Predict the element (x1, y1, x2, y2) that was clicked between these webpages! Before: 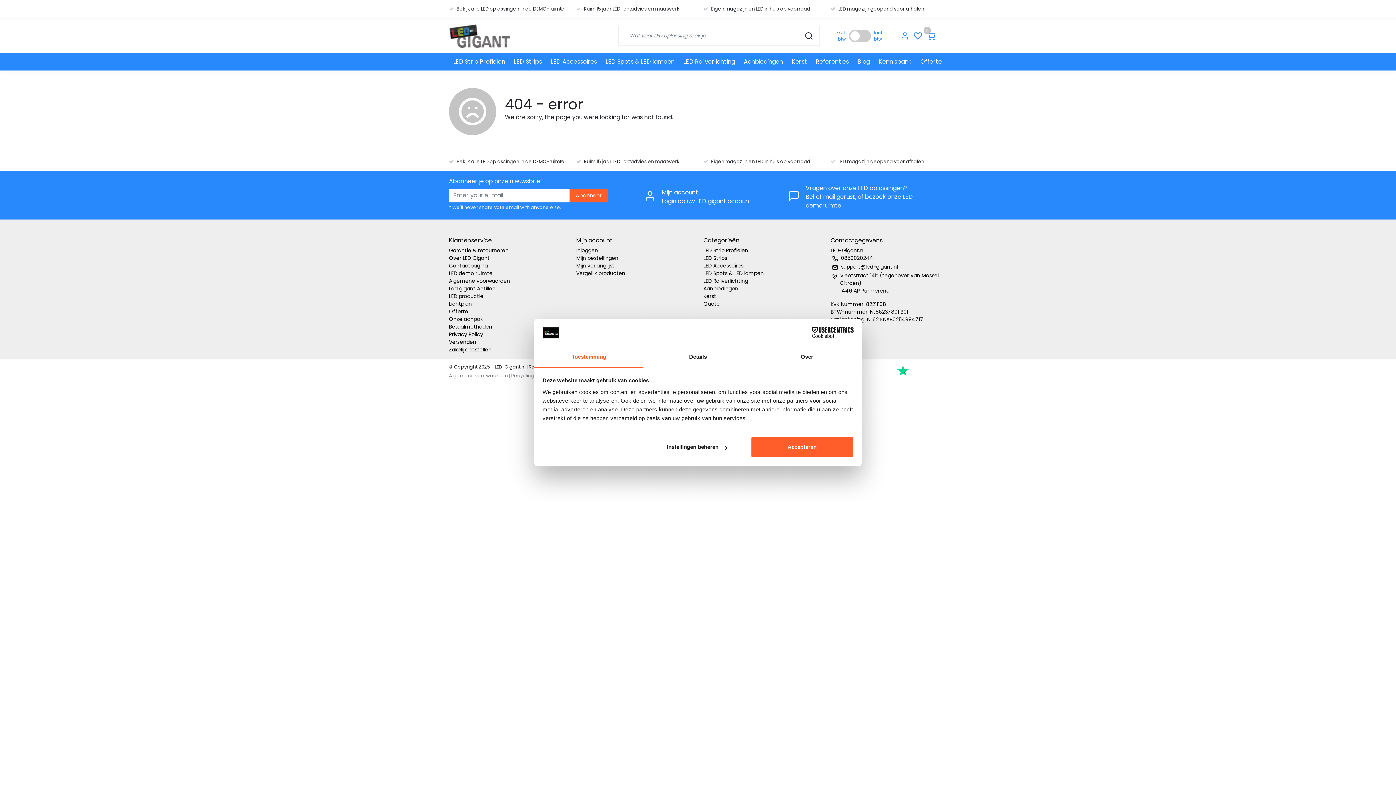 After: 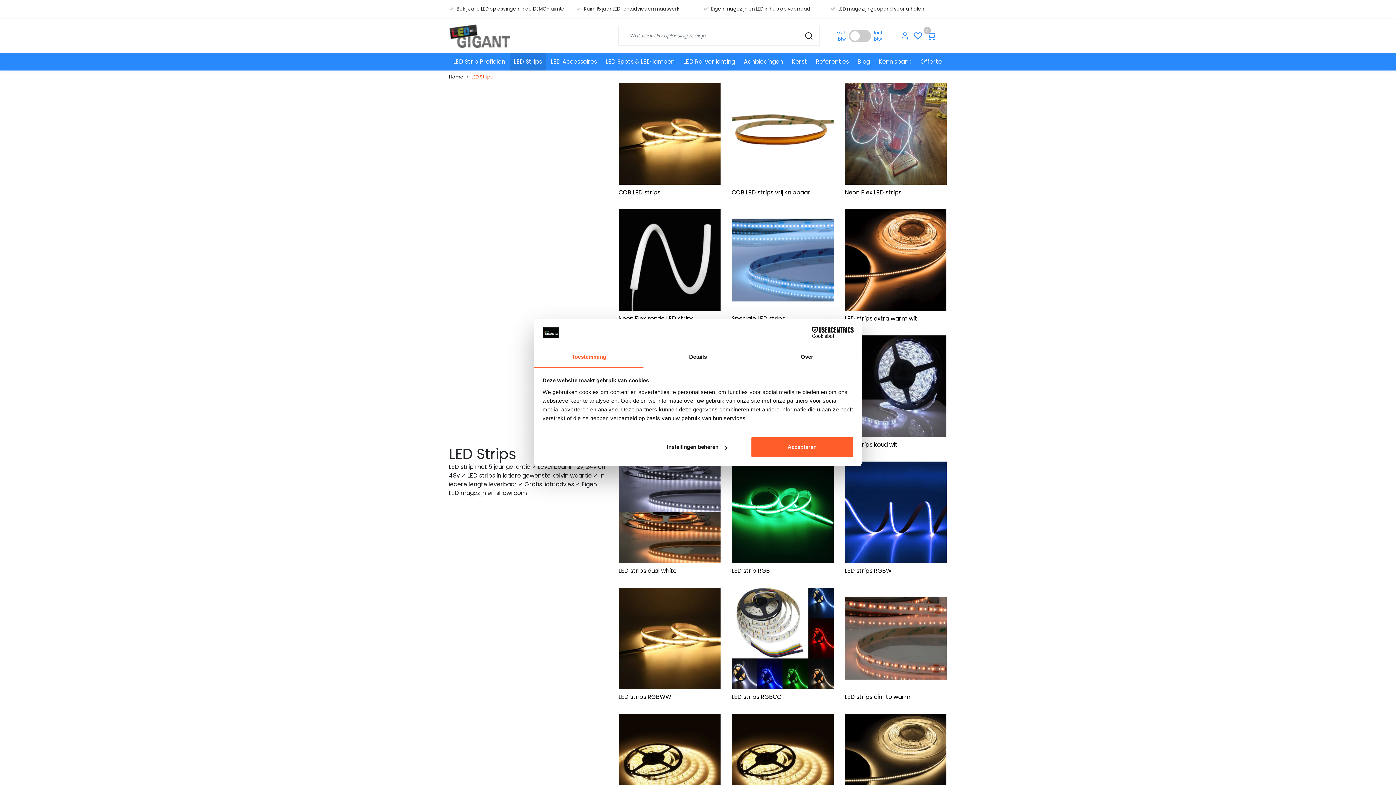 Action: bbox: (509, 53, 546, 70) label: LED Strips